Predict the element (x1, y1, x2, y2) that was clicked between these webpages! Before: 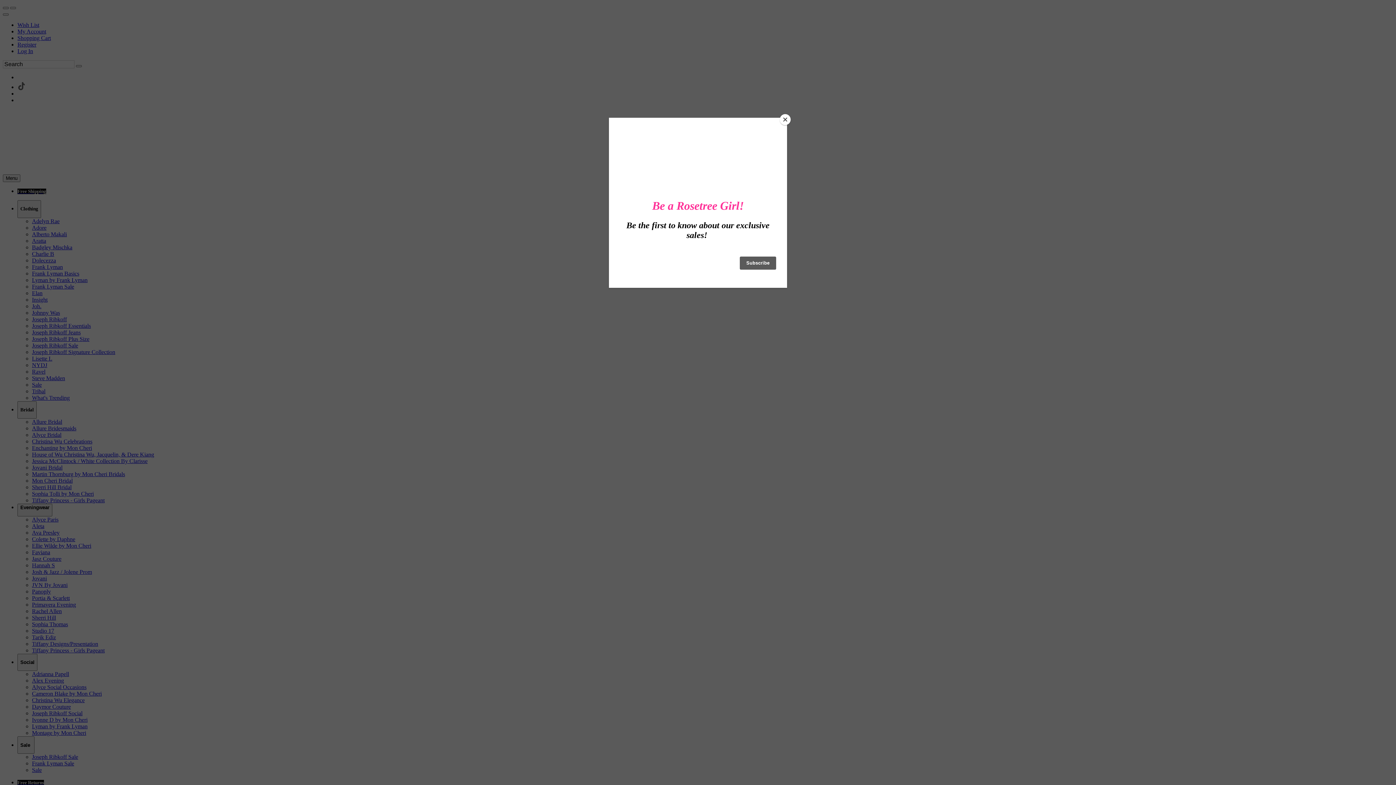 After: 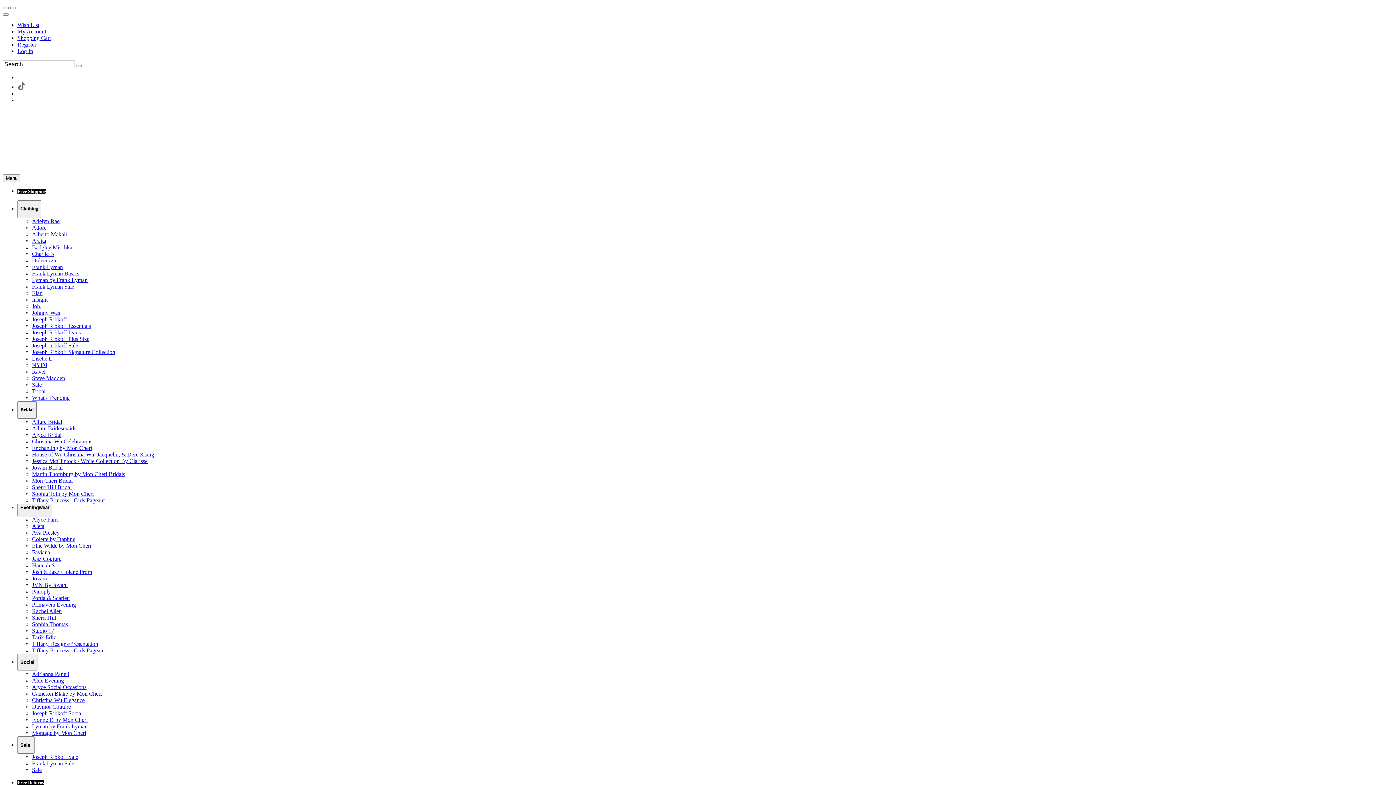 Action: label: Close bbox: (780, 114, 790, 125)